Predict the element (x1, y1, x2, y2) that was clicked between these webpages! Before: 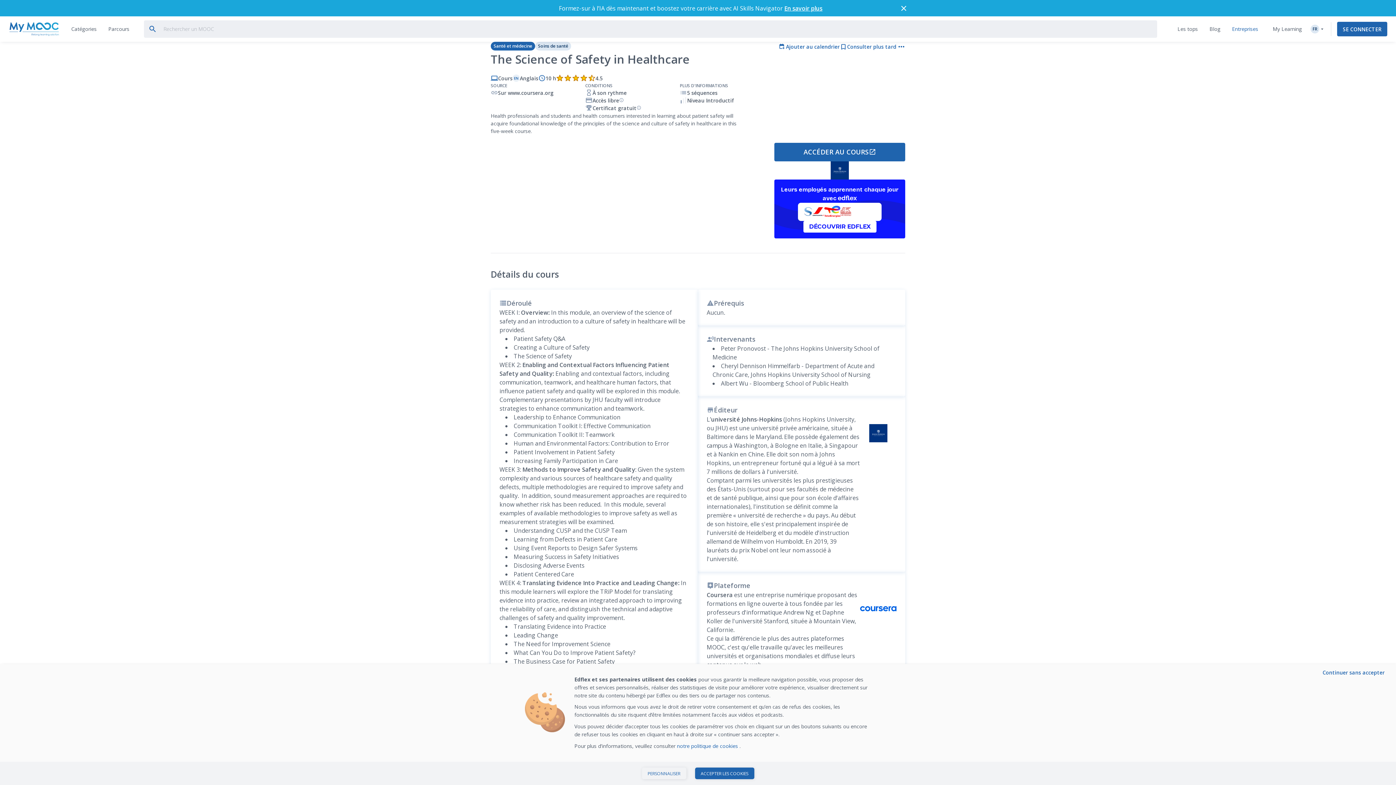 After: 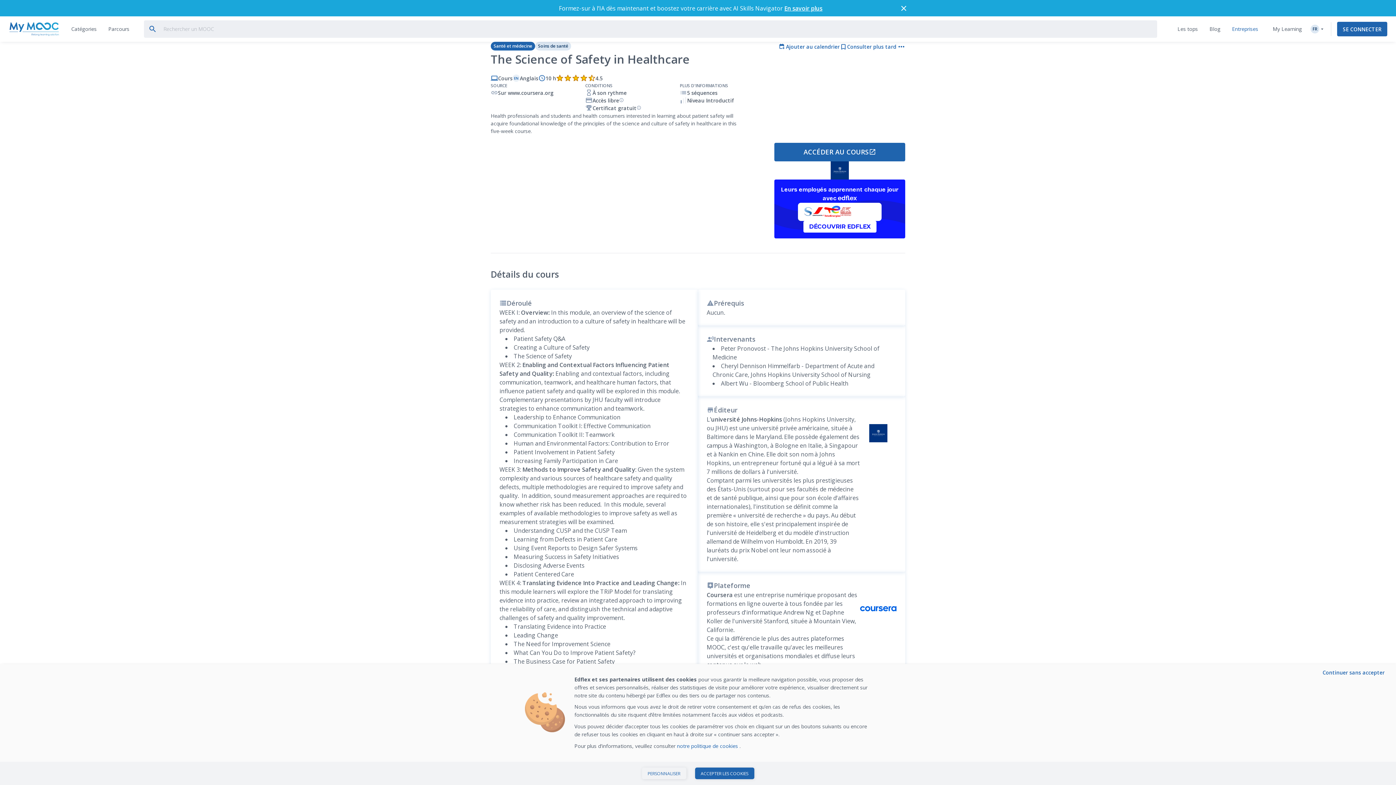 Action: label: Santé et médecine bbox: (490, 25, 535, 34)